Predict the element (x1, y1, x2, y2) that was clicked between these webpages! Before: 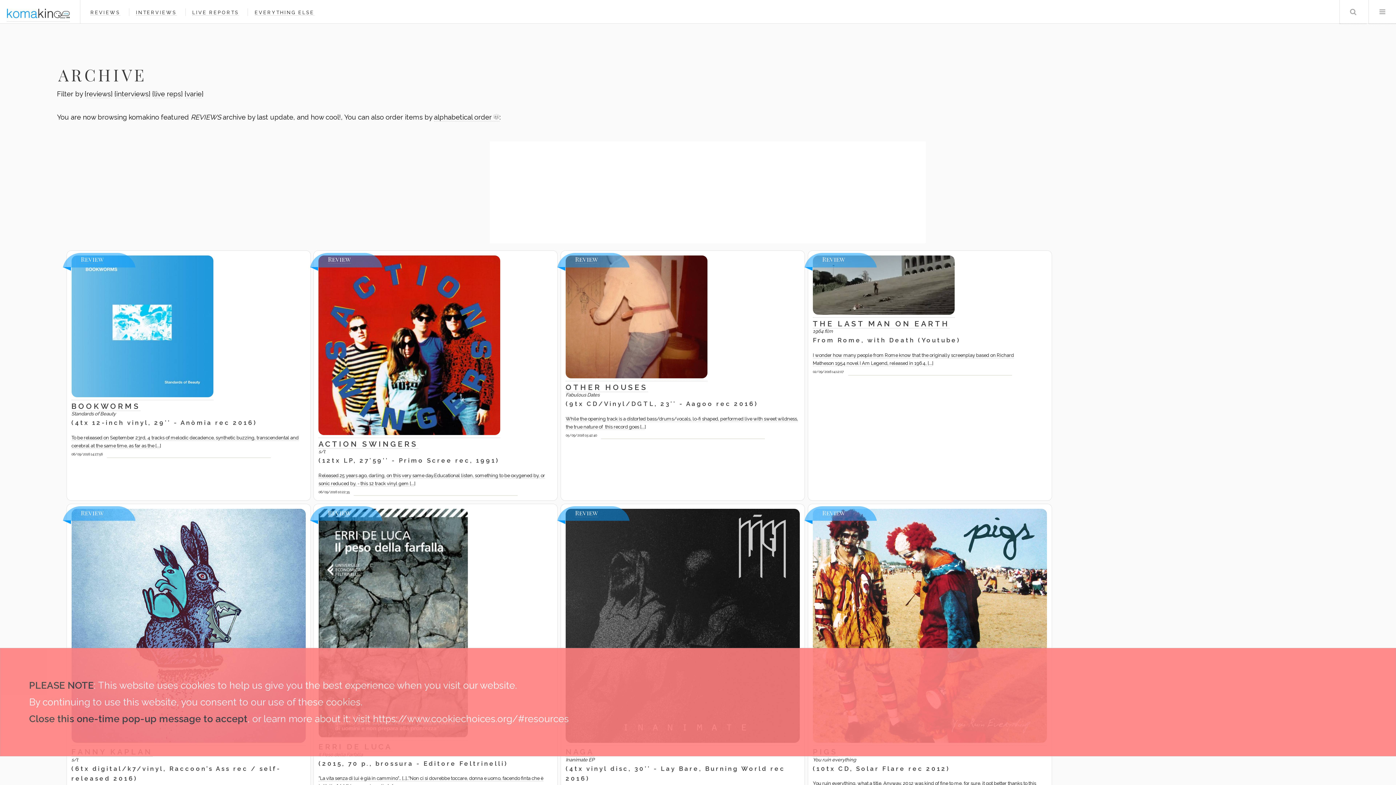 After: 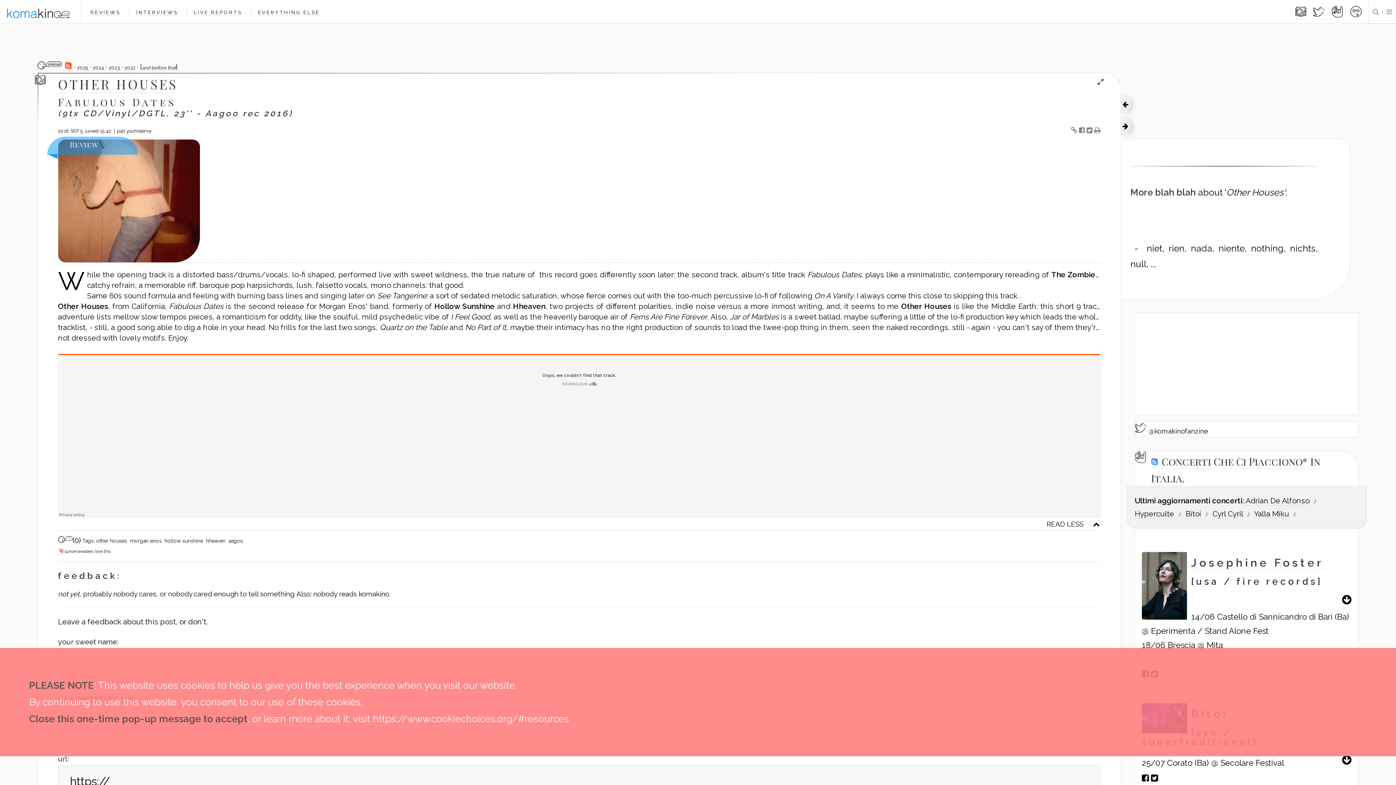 Action: bbox: (565, 255, 707, 381)